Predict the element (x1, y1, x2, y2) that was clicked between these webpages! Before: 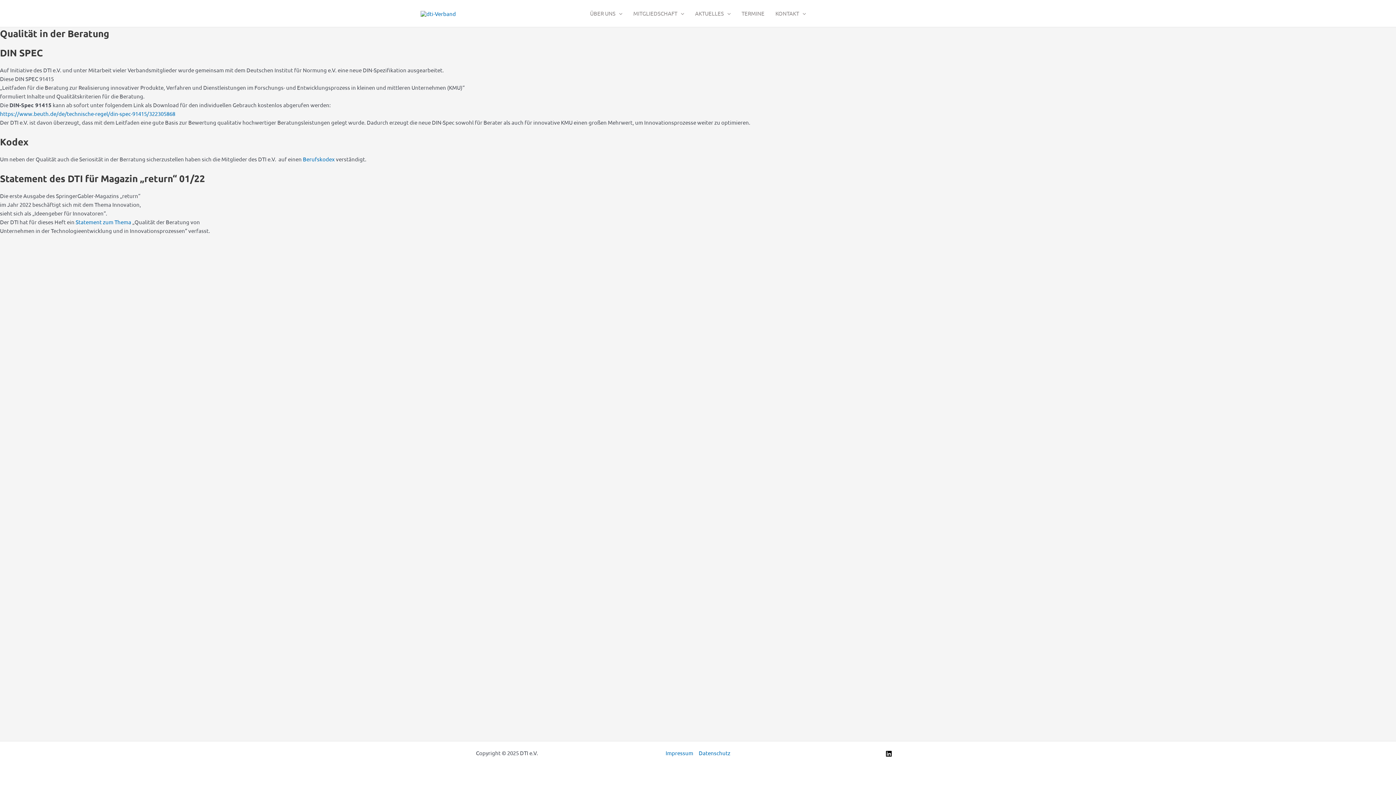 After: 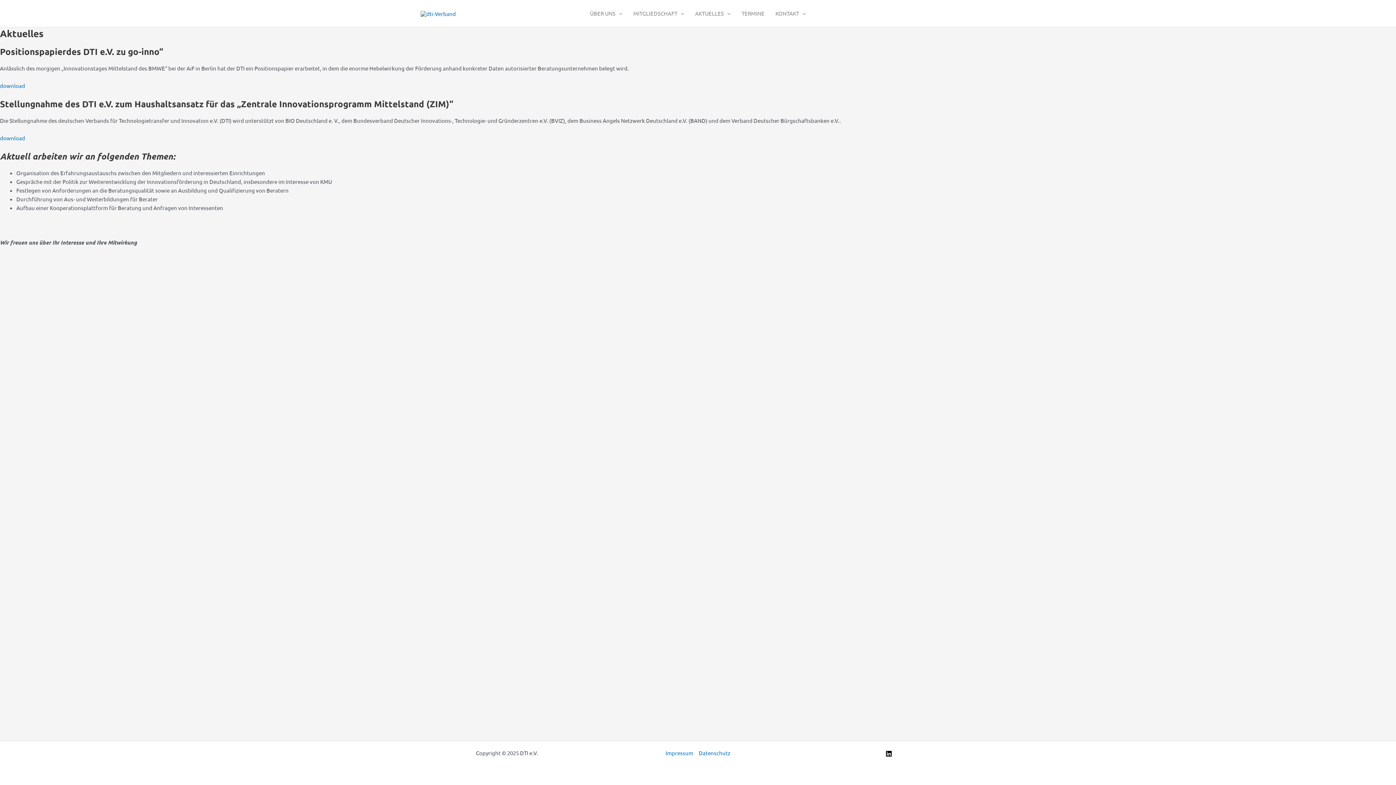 Action: label: AKTUELLES bbox: (689, 0, 736, 26)